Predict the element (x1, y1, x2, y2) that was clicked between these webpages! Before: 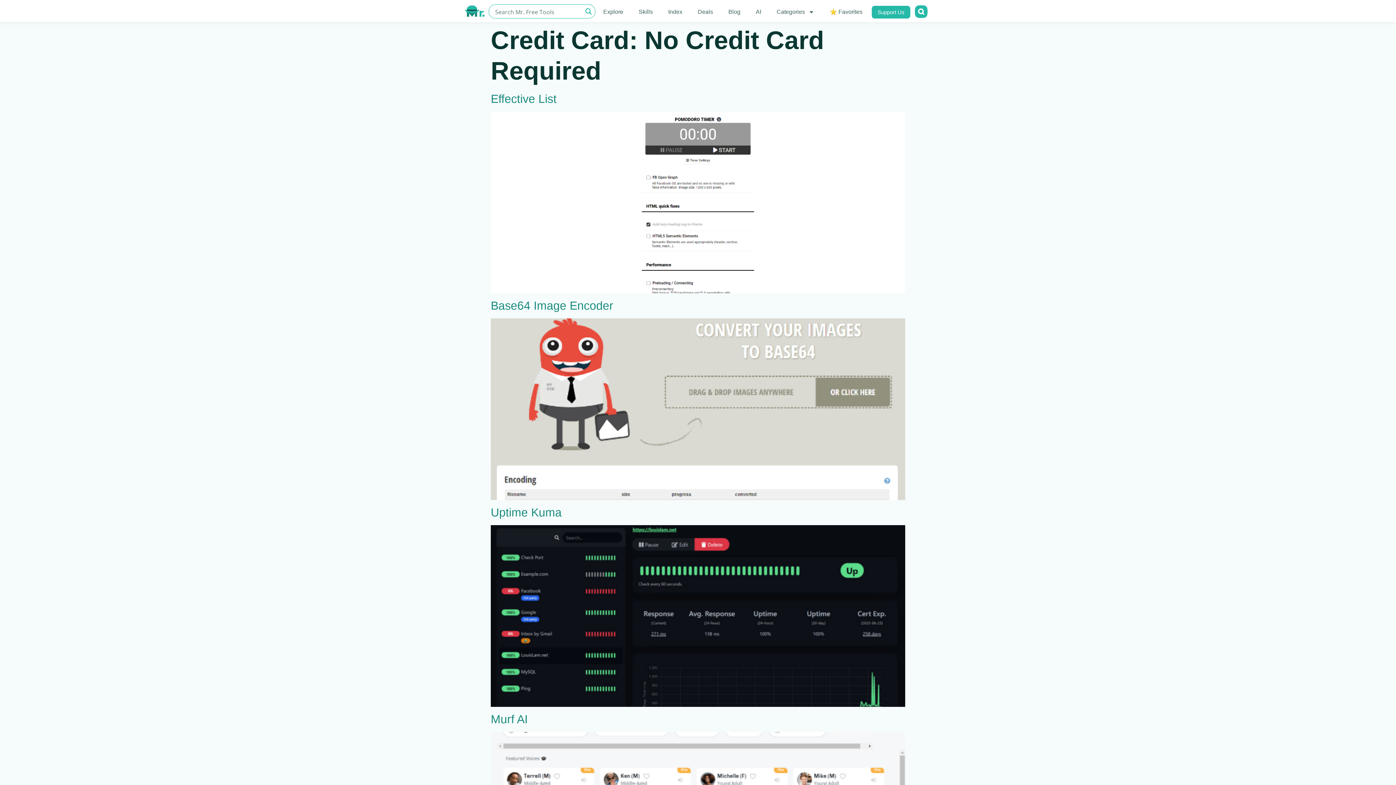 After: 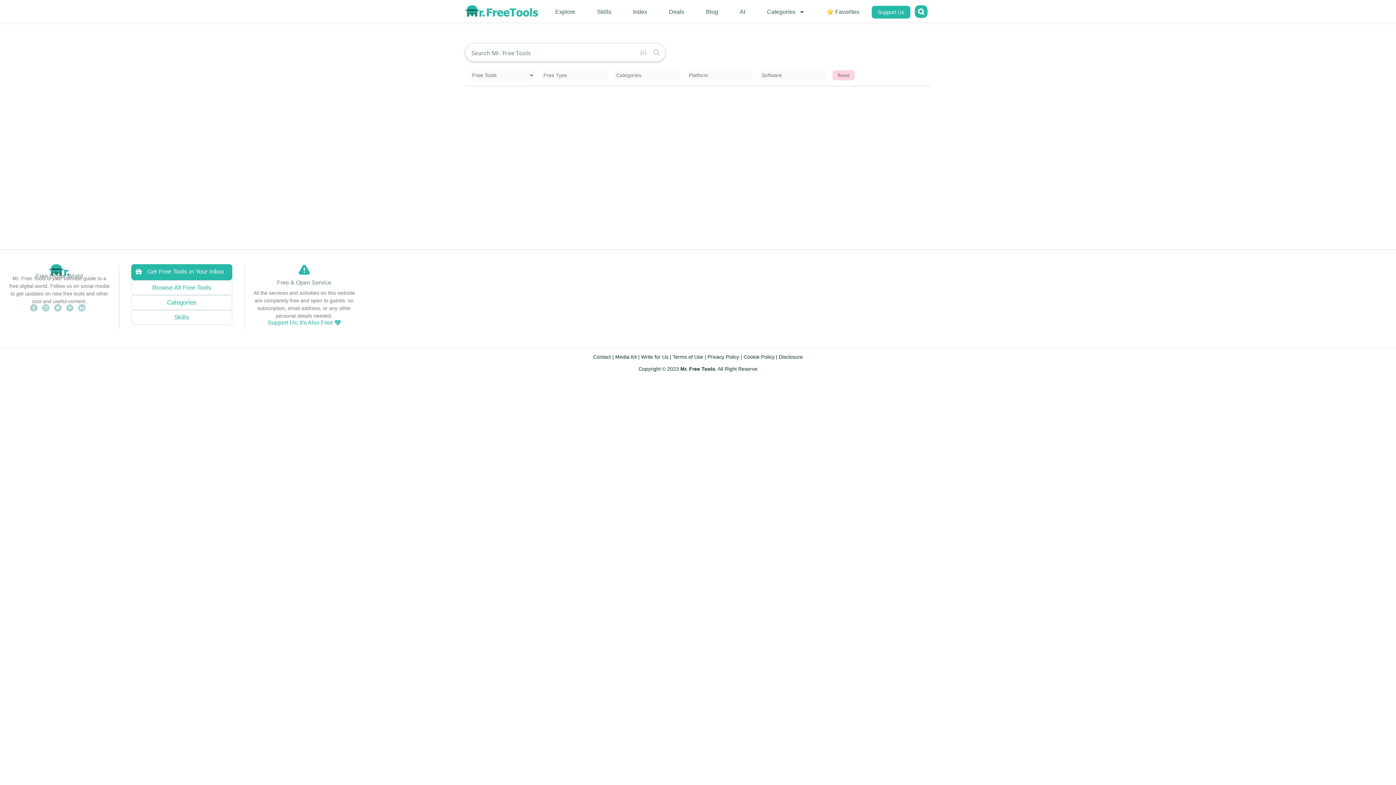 Action: bbox: (913, 4, 929, 19)